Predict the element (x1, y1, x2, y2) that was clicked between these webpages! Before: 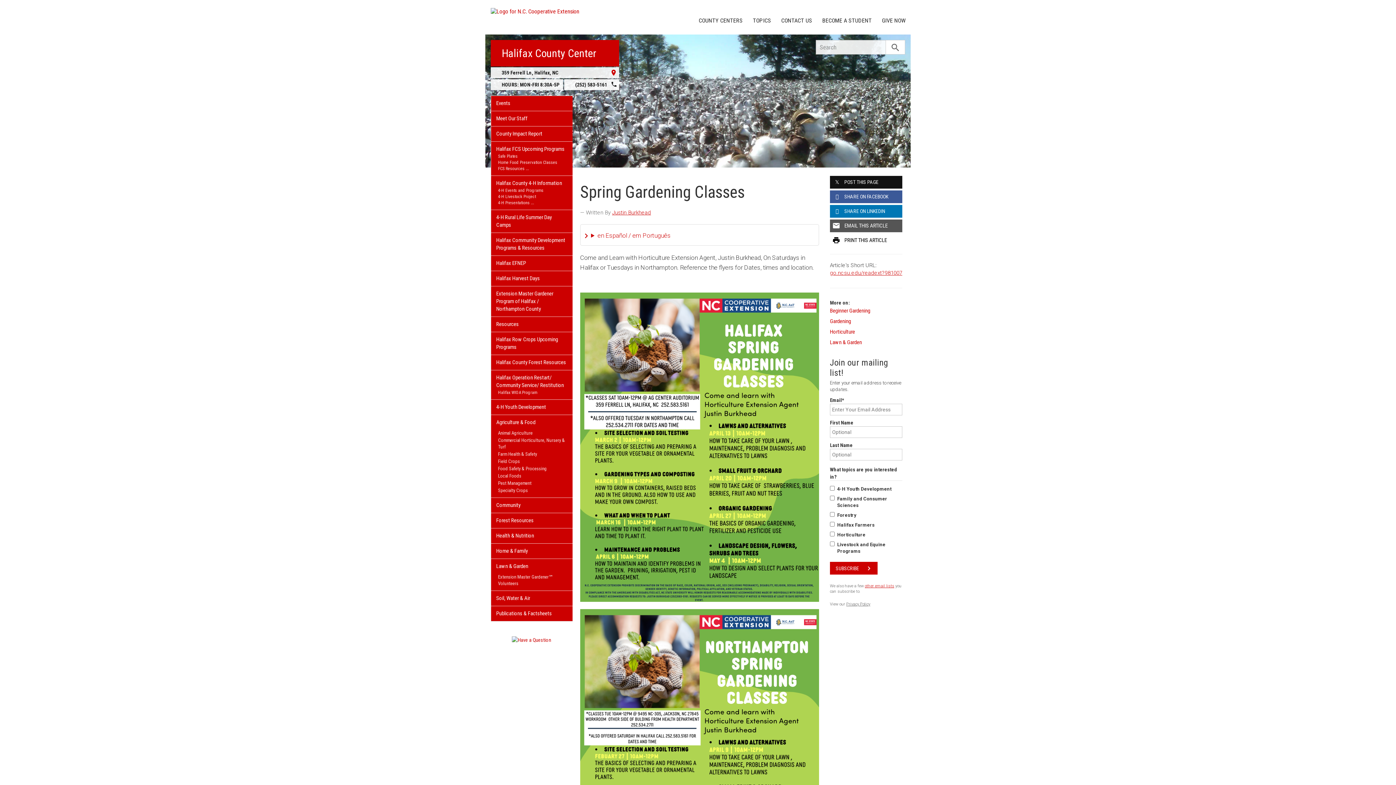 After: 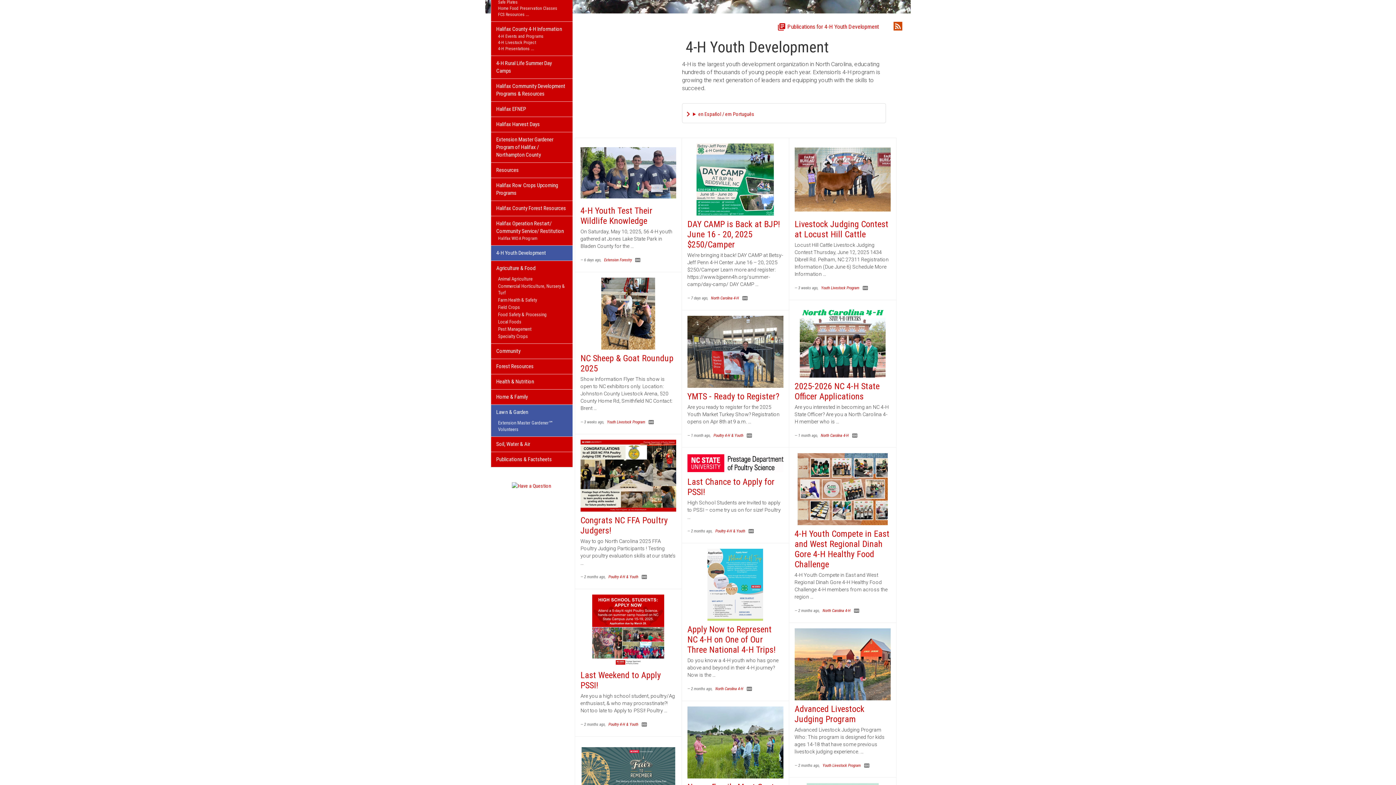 Action: bbox: (491, 400, 572, 414) label: 4-H Youth Development